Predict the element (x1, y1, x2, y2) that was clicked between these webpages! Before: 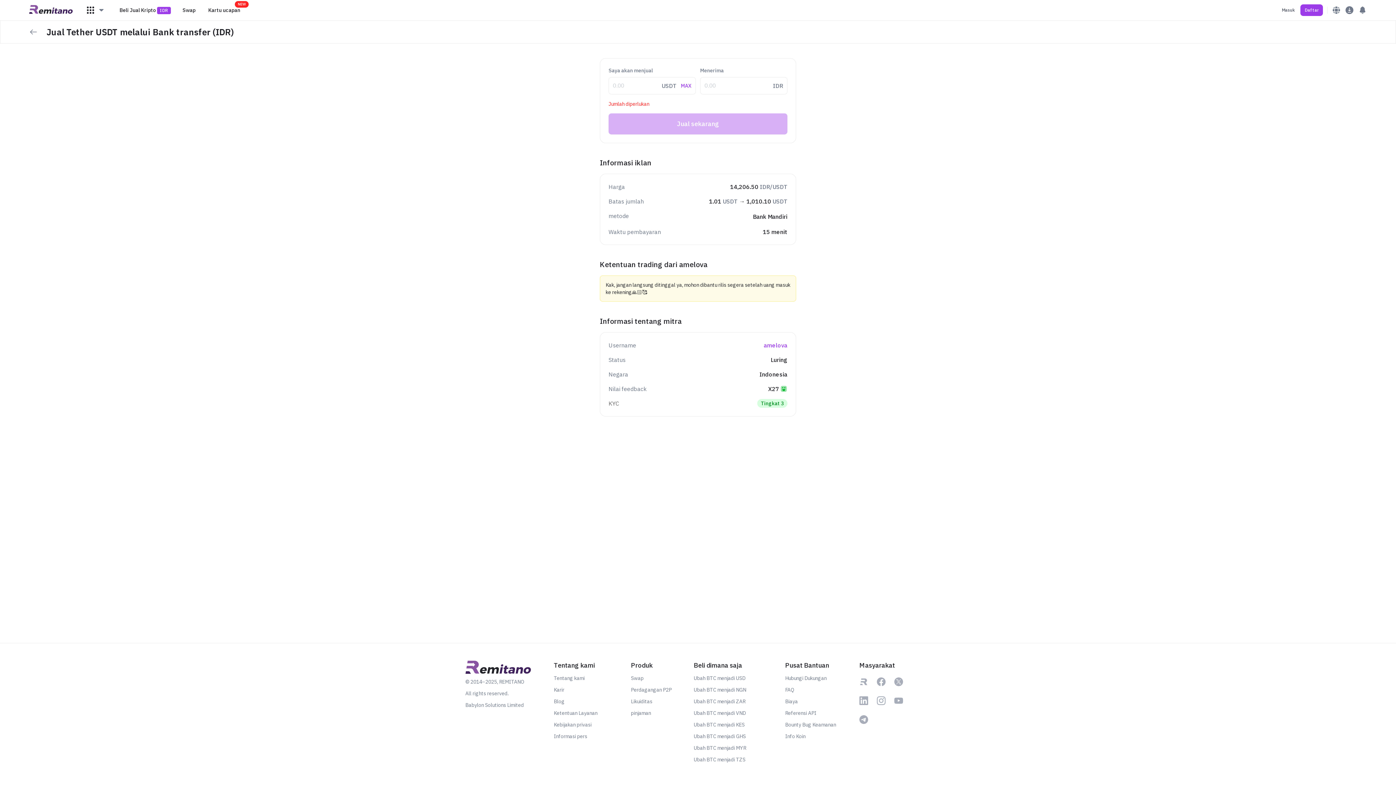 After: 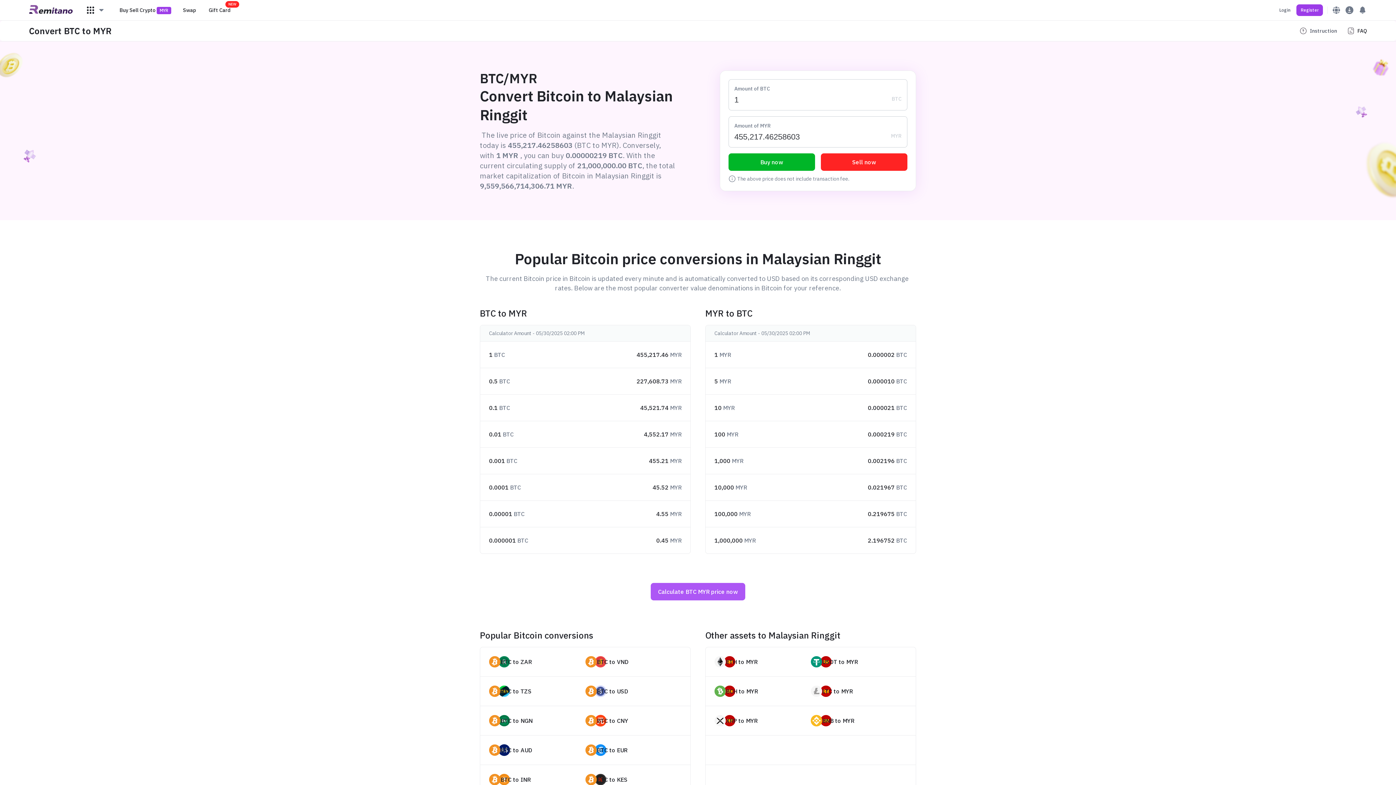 Action: bbox: (693, 744, 779, 752) label: Ubah BTC menjadi MYR